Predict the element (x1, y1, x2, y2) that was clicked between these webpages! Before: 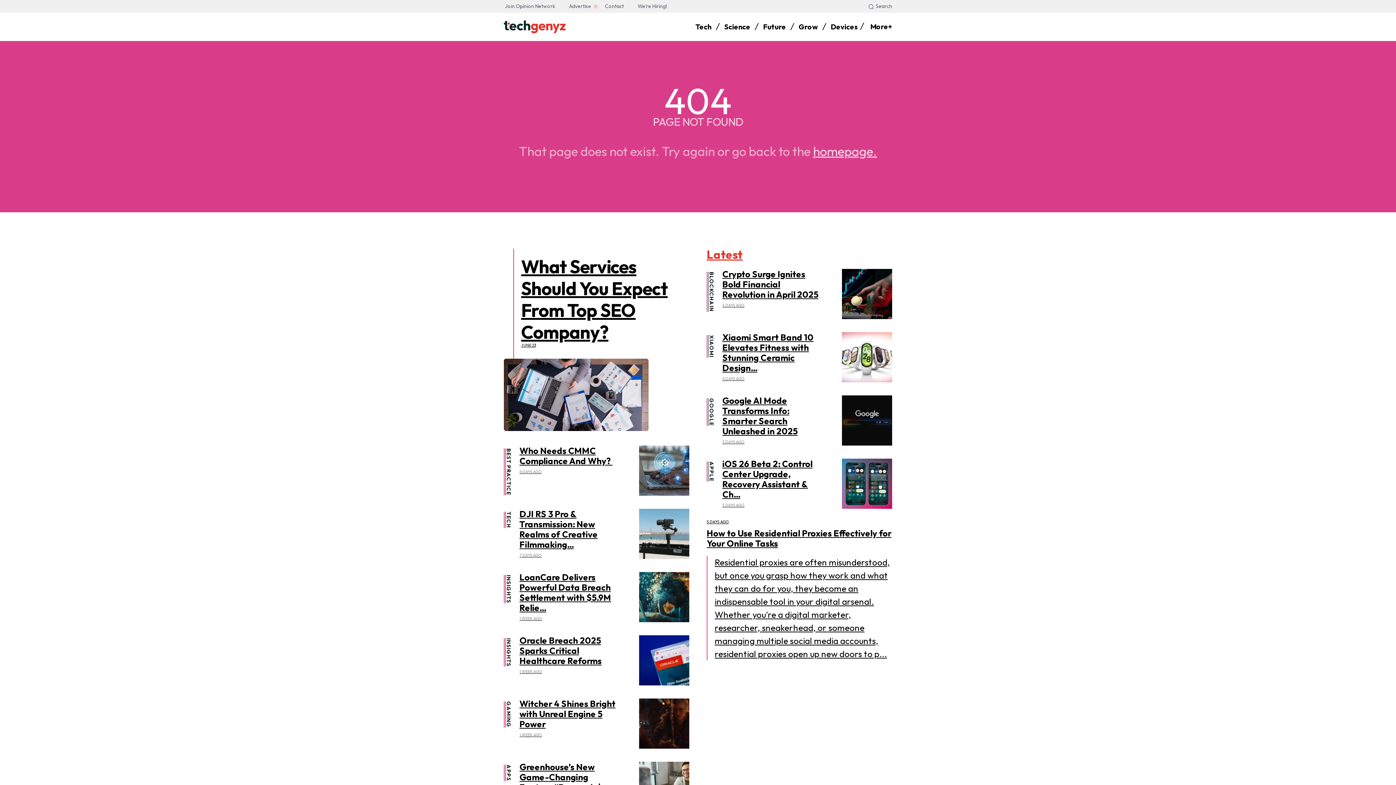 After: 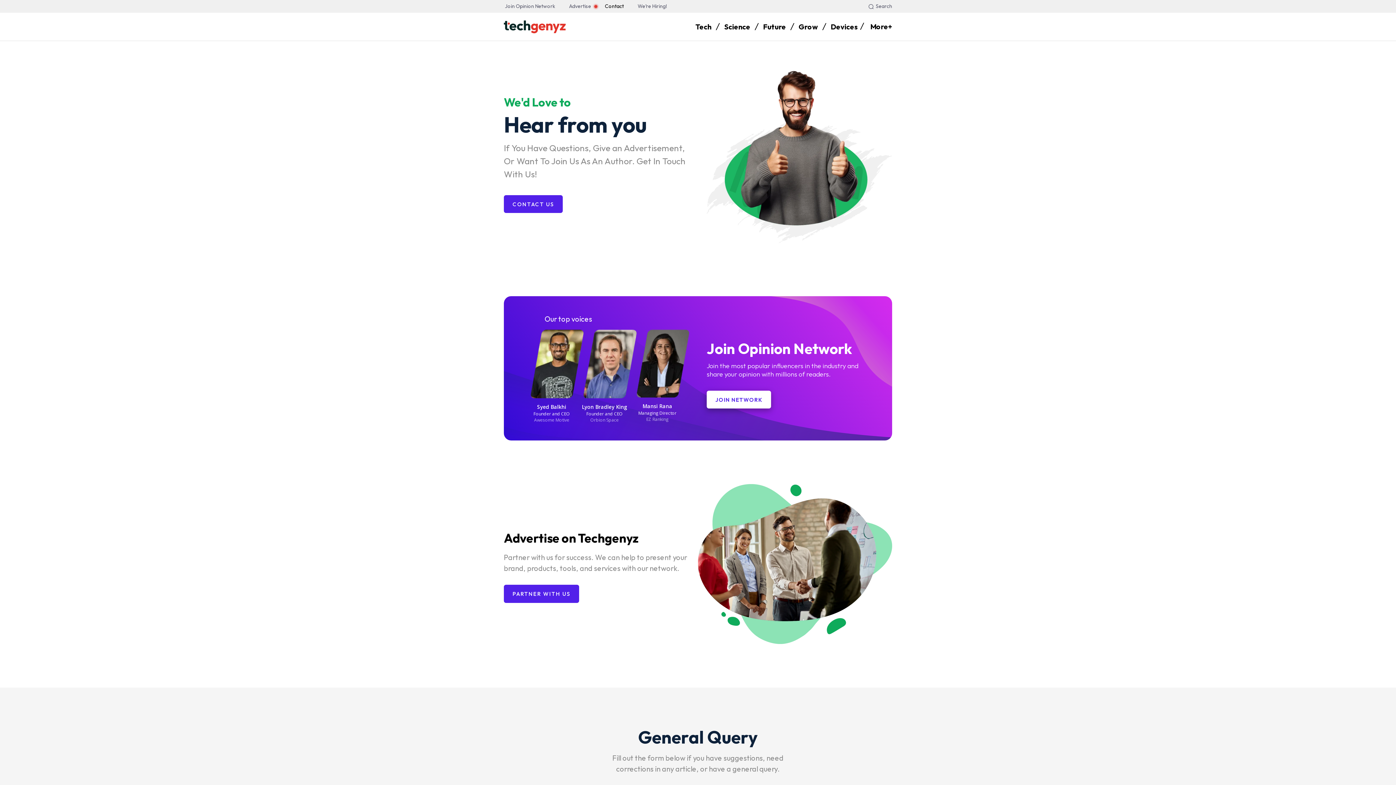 Action: bbox: (601, 0, 627, 12) label: Contact